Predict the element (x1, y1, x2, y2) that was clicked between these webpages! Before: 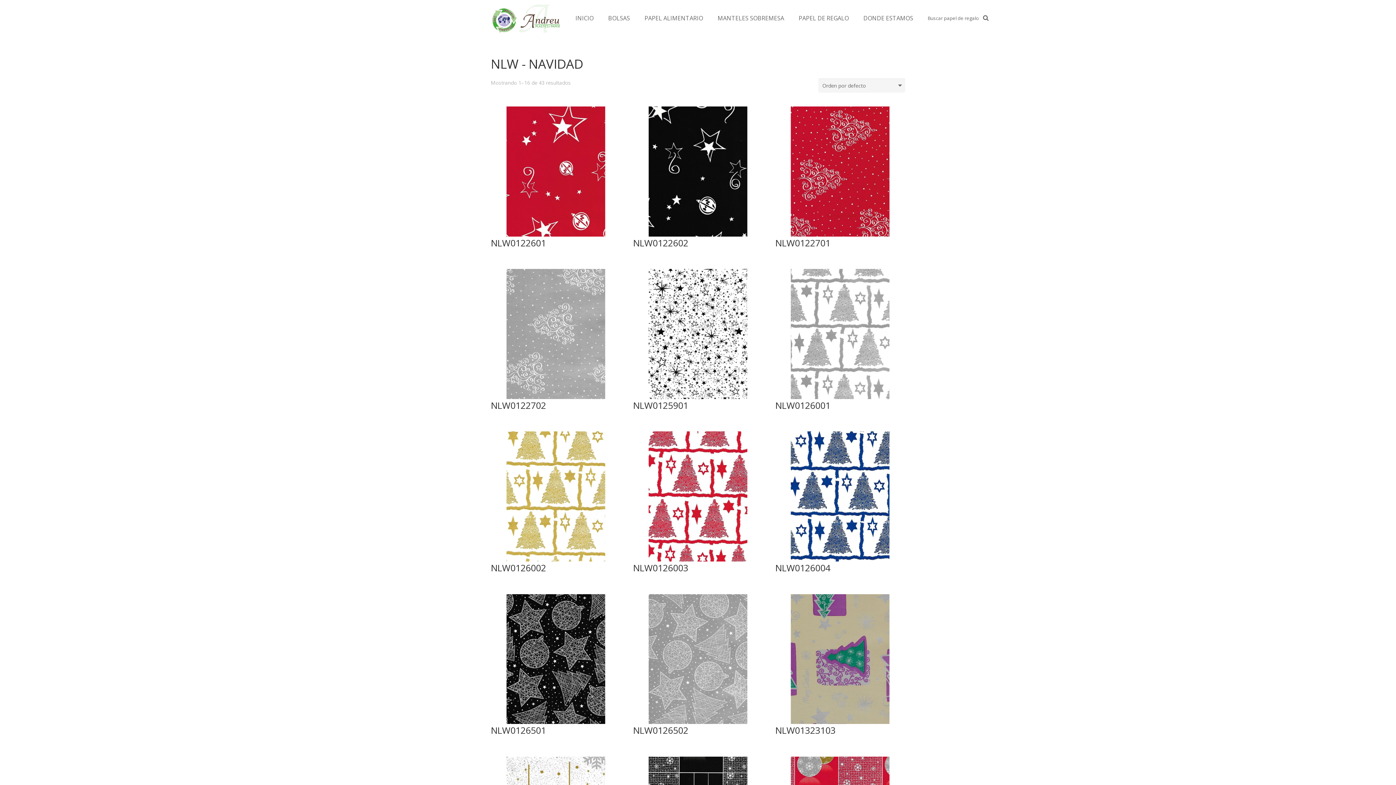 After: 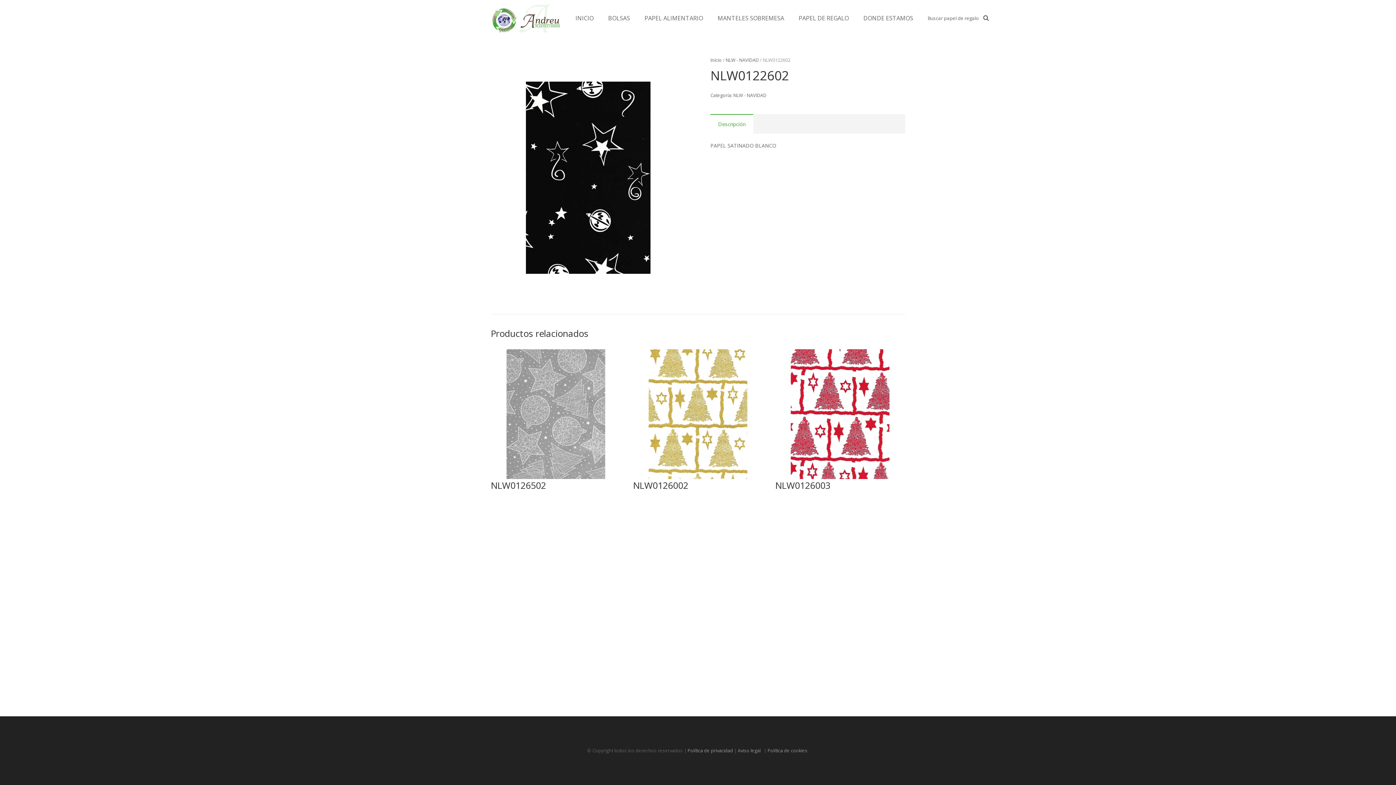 Action: label: NLW0122602 bbox: (633, 106, 763, 249)